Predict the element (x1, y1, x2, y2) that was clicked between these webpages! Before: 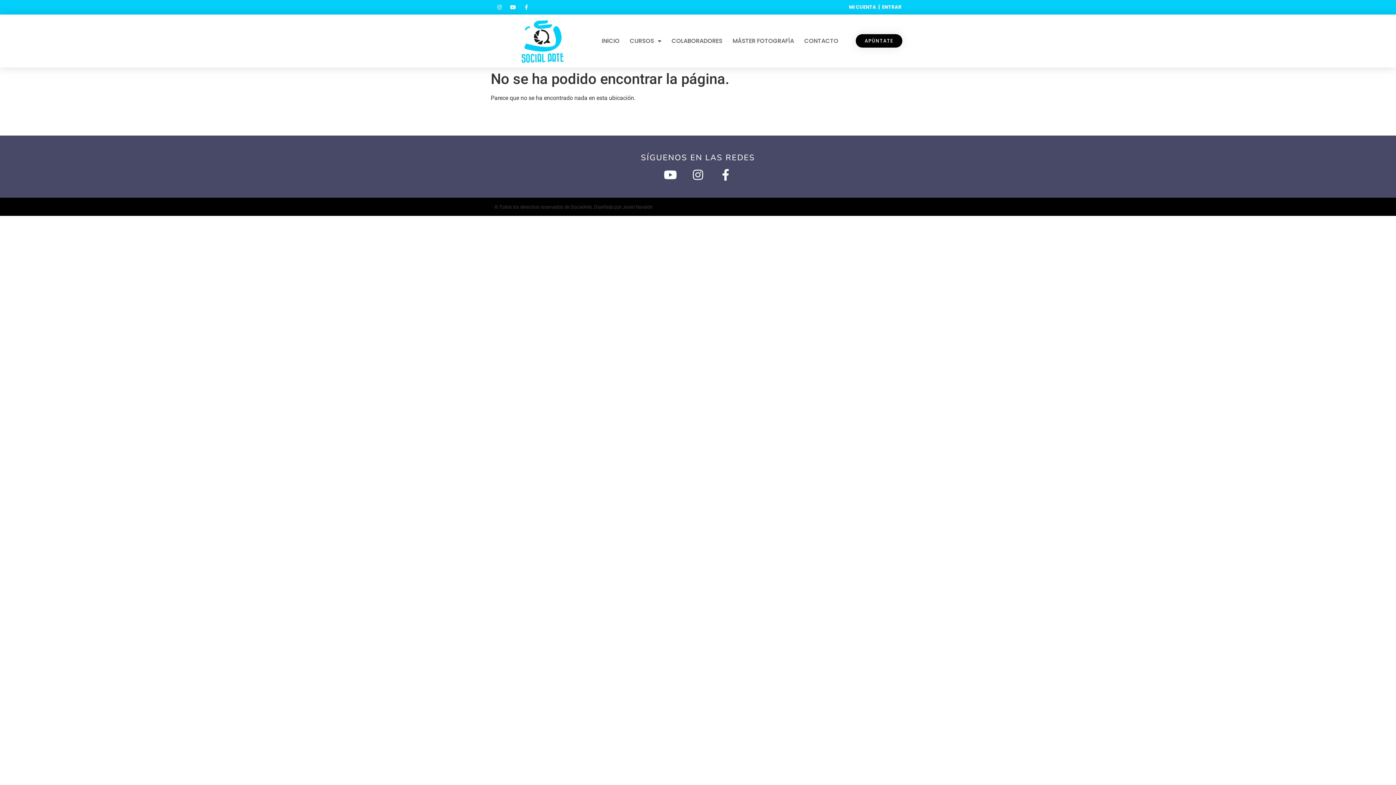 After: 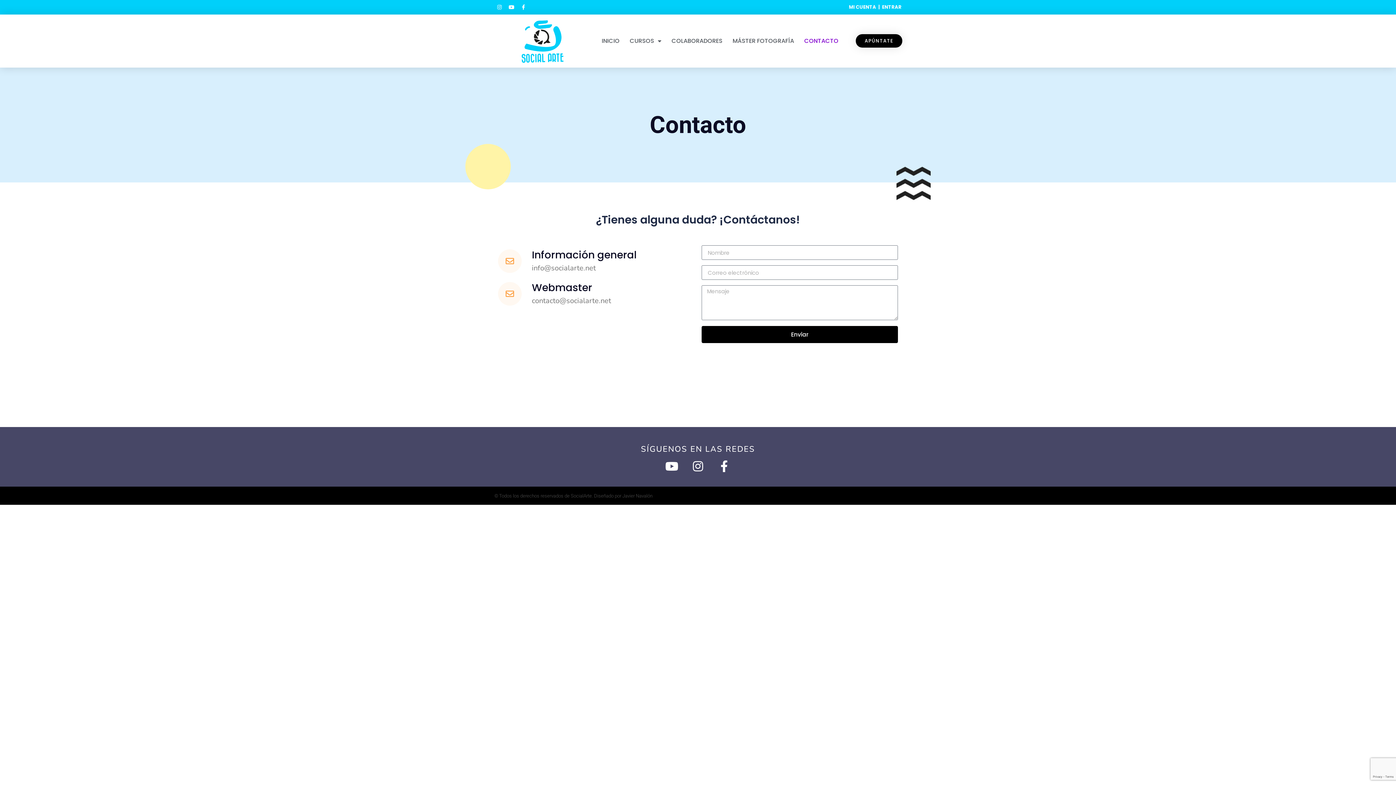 Action: label: CONTACTO bbox: (799, 28, 843, 53)